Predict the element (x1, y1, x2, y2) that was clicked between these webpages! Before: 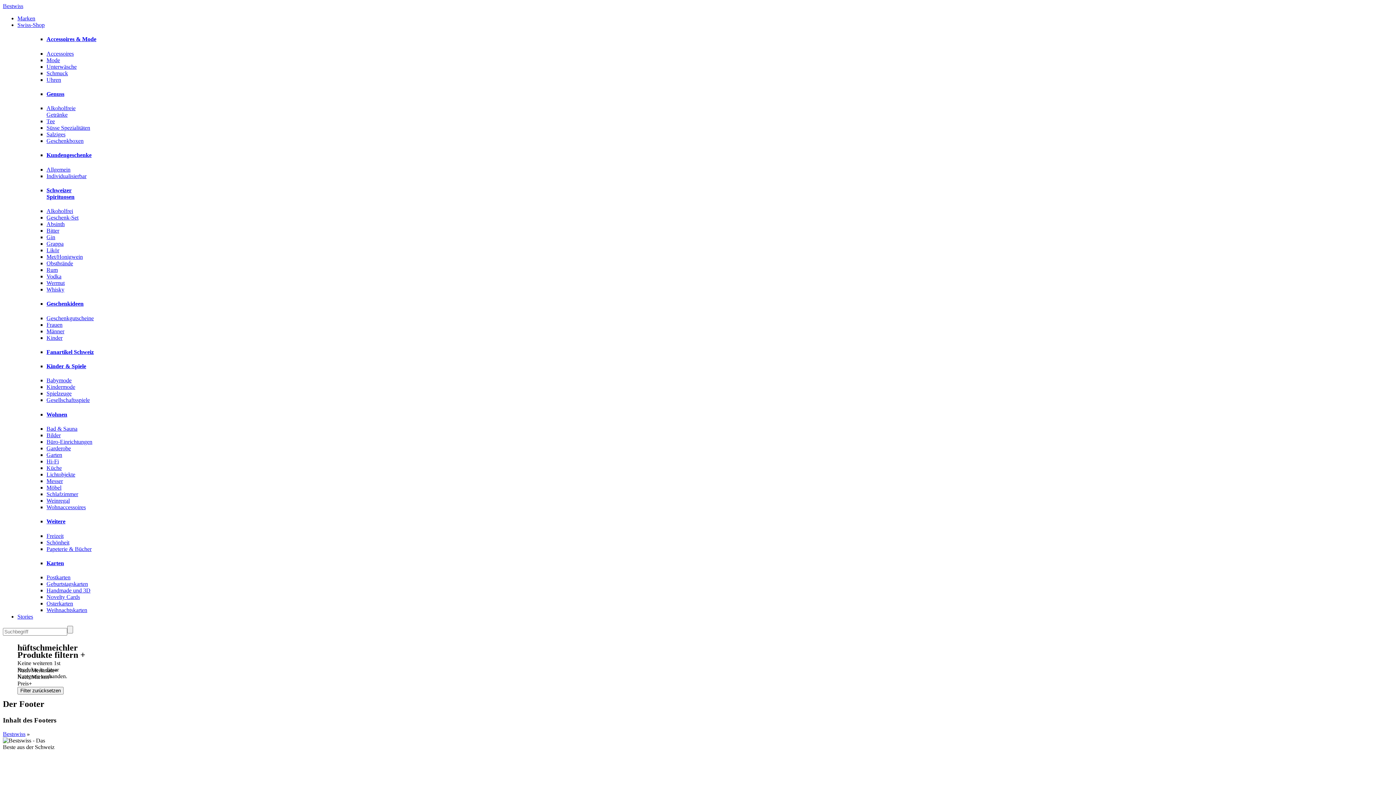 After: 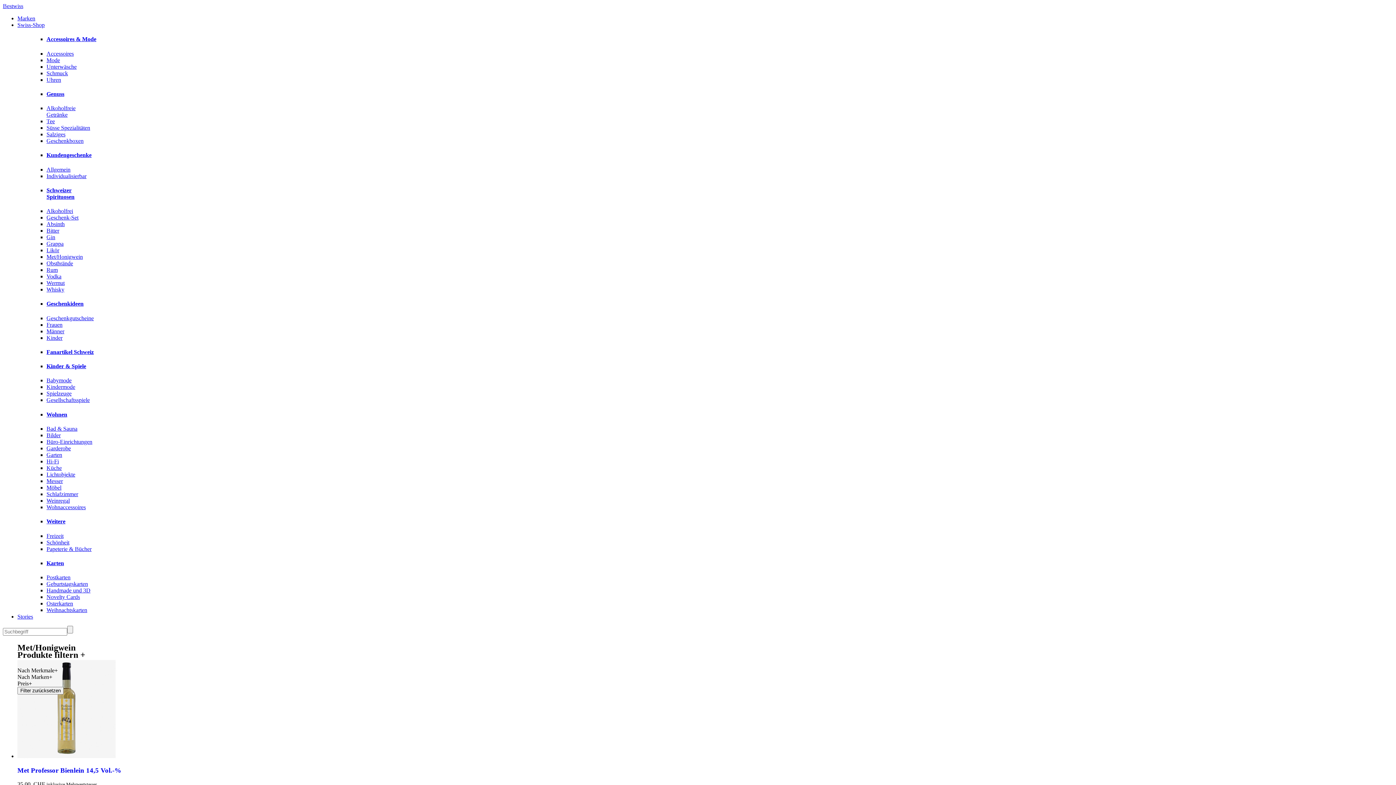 Action: label: Met/Honigwein bbox: (46, 253, 82, 260)